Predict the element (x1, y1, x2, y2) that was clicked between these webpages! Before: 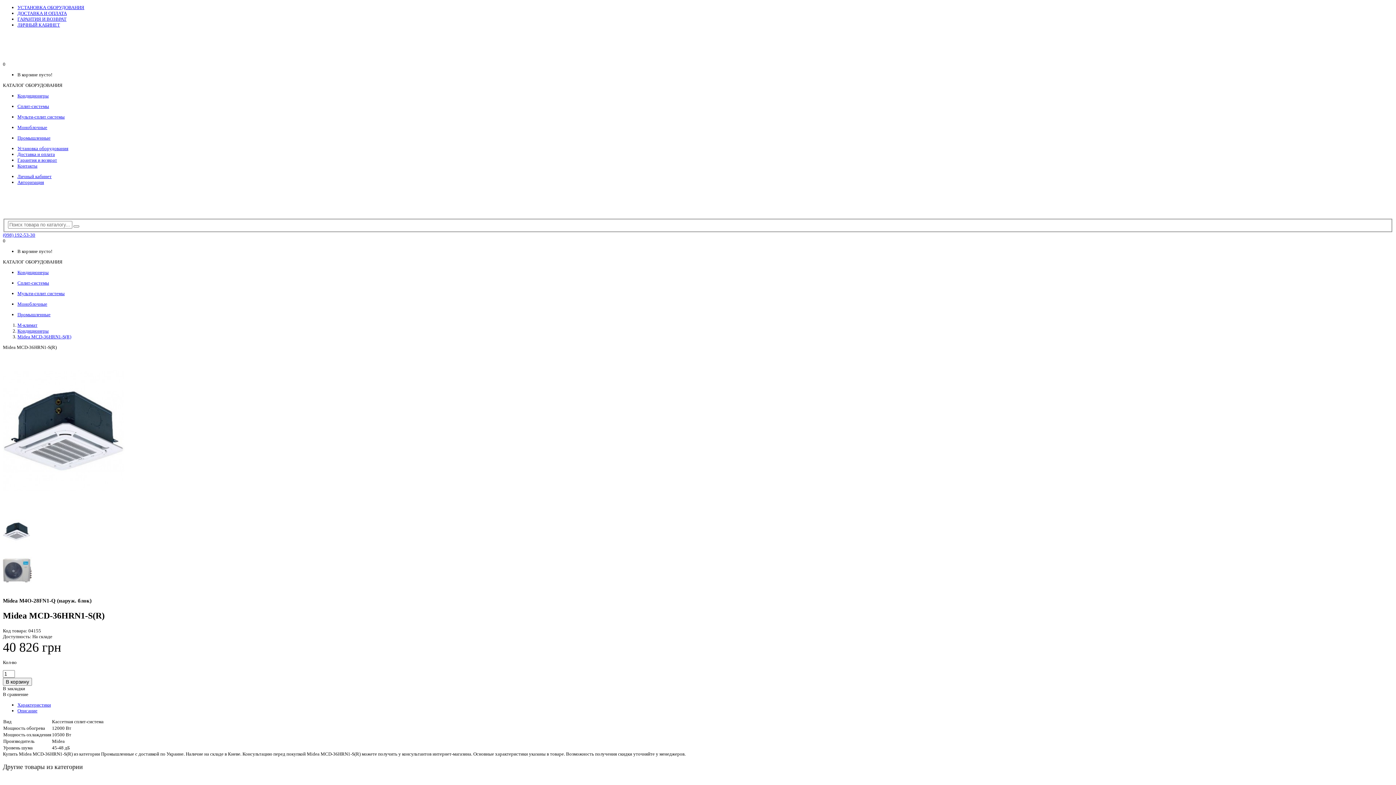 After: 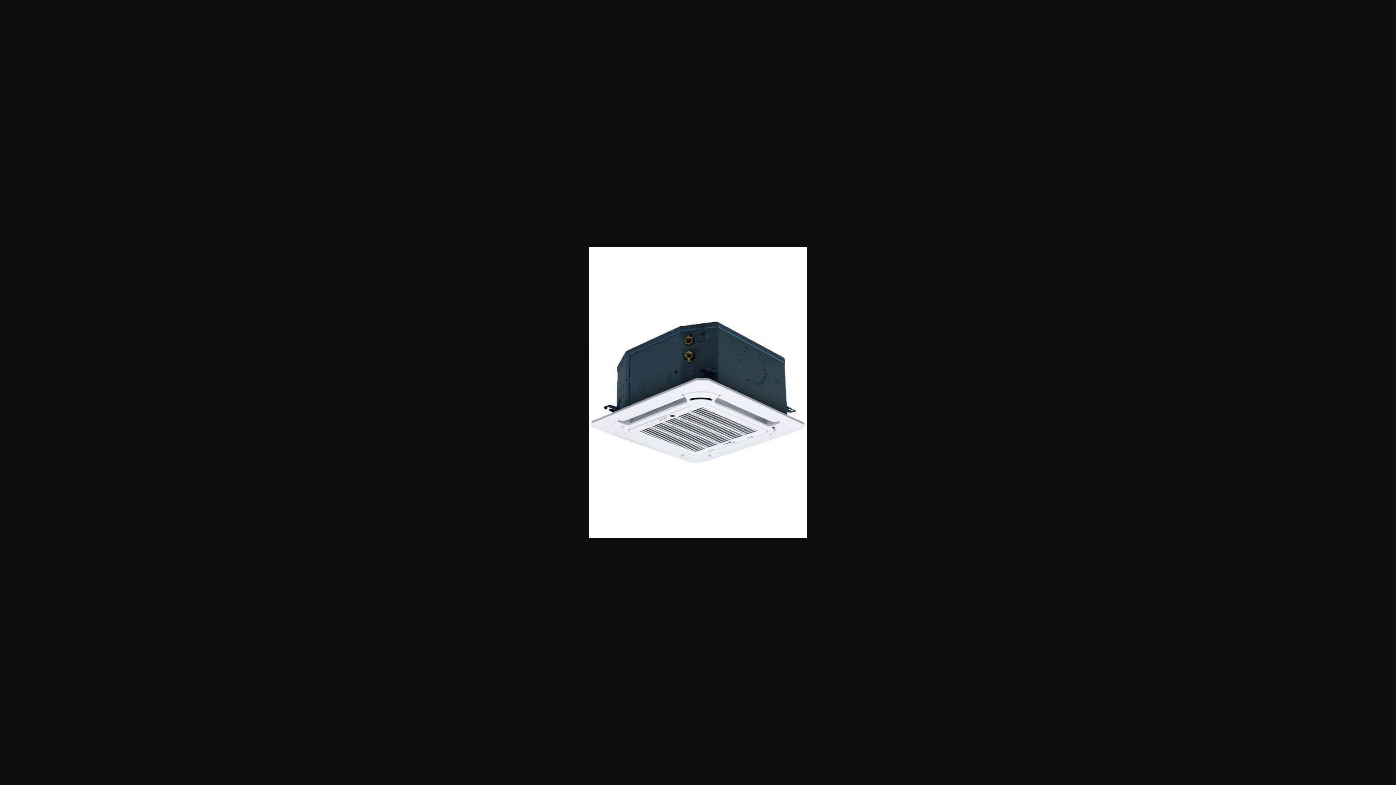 Action: bbox: (2, 545, 30, 551)